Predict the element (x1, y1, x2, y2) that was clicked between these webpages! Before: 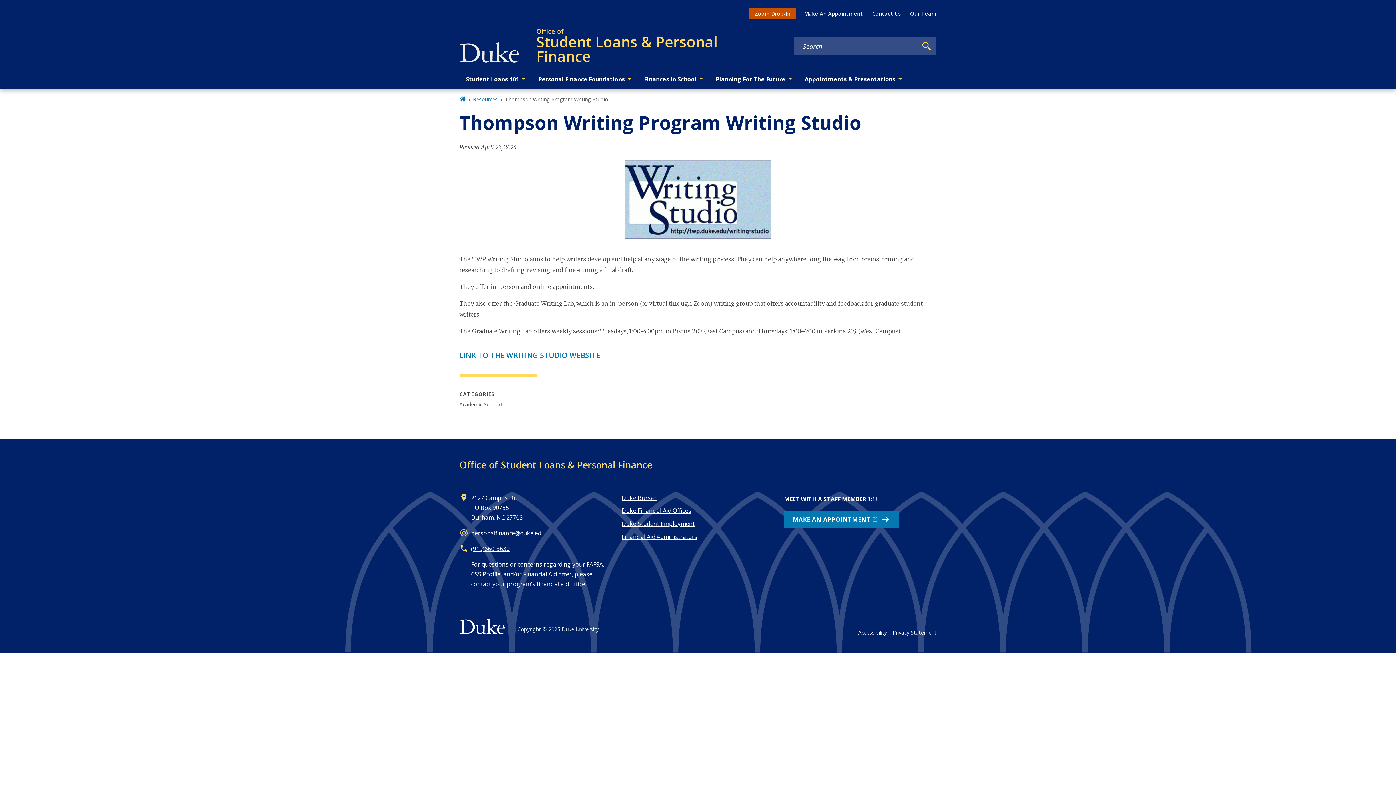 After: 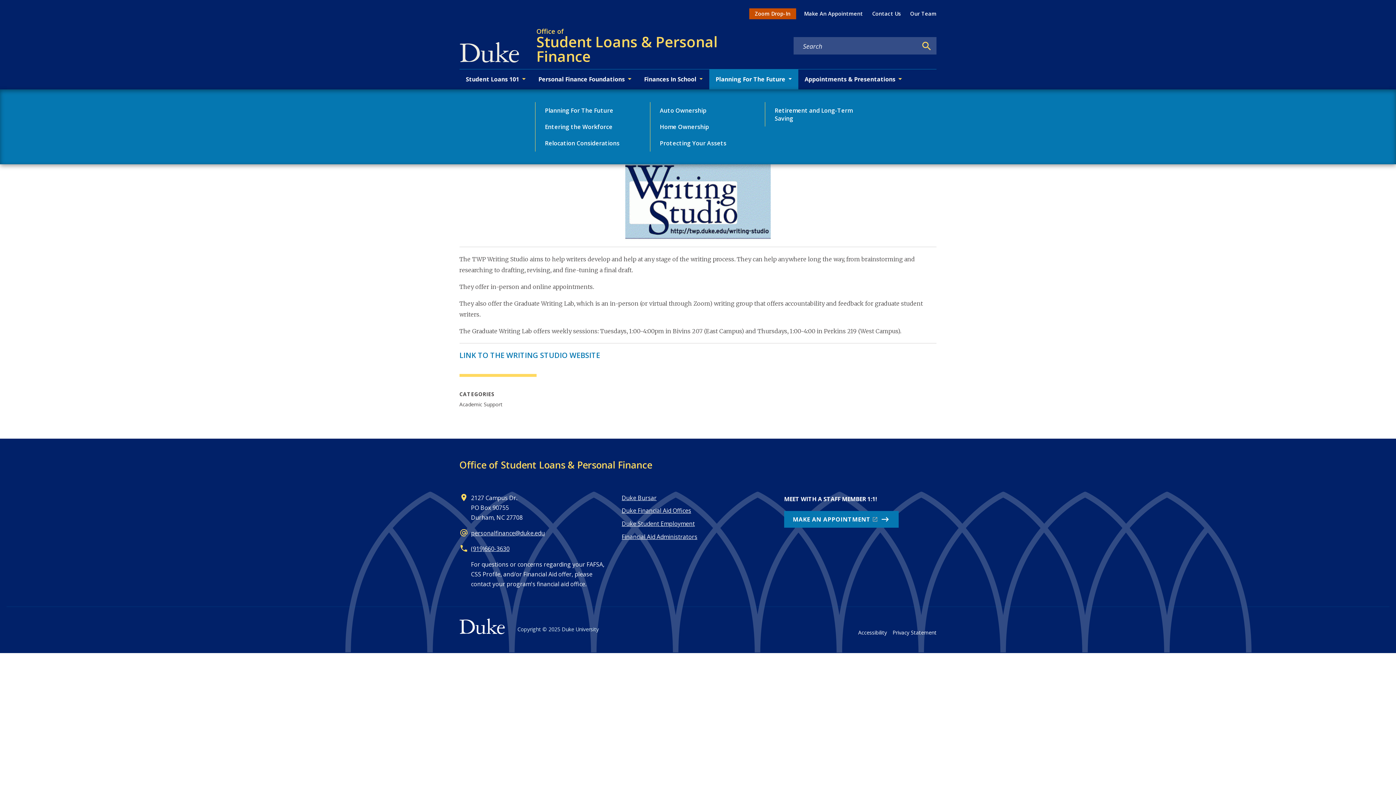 Action: bbox: (709, 69, 798, 89) label: Planning For The Future